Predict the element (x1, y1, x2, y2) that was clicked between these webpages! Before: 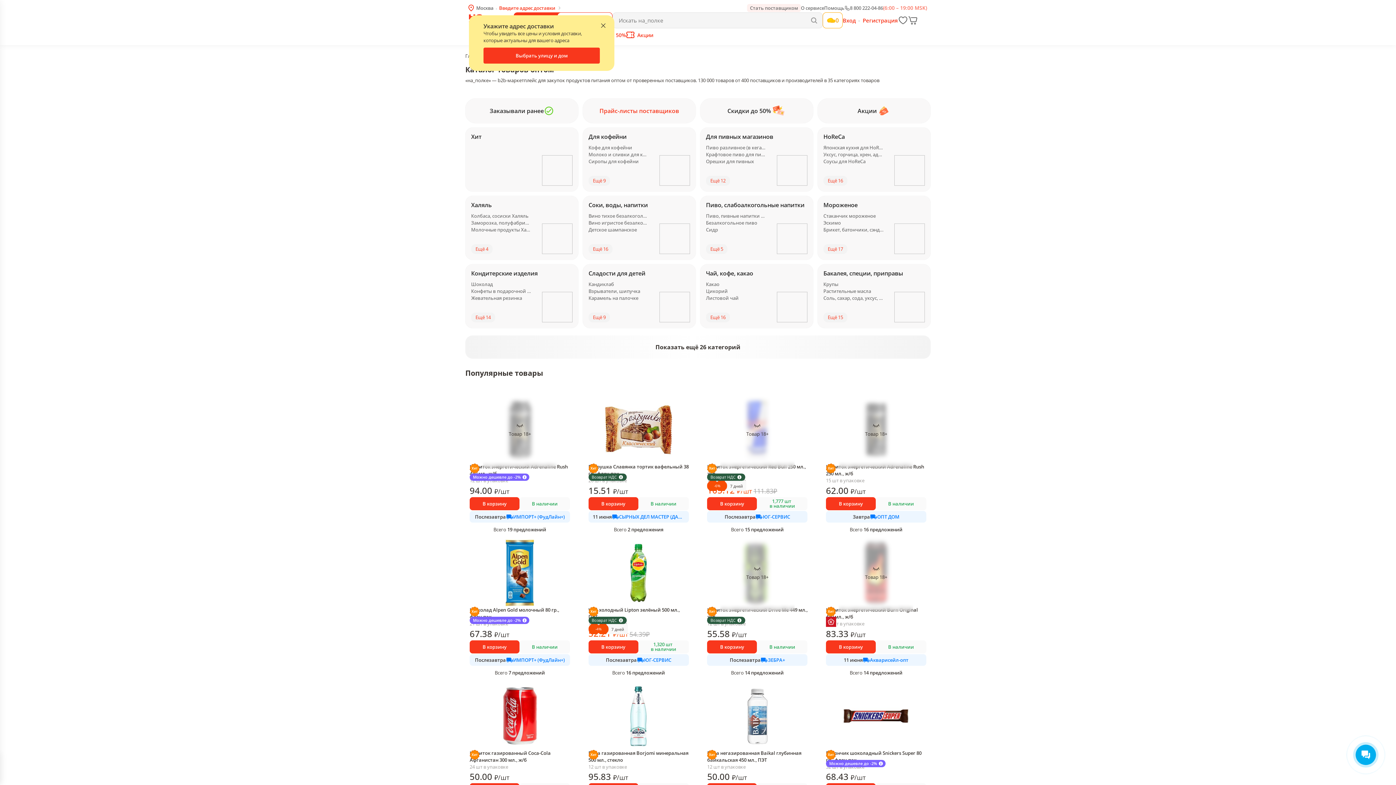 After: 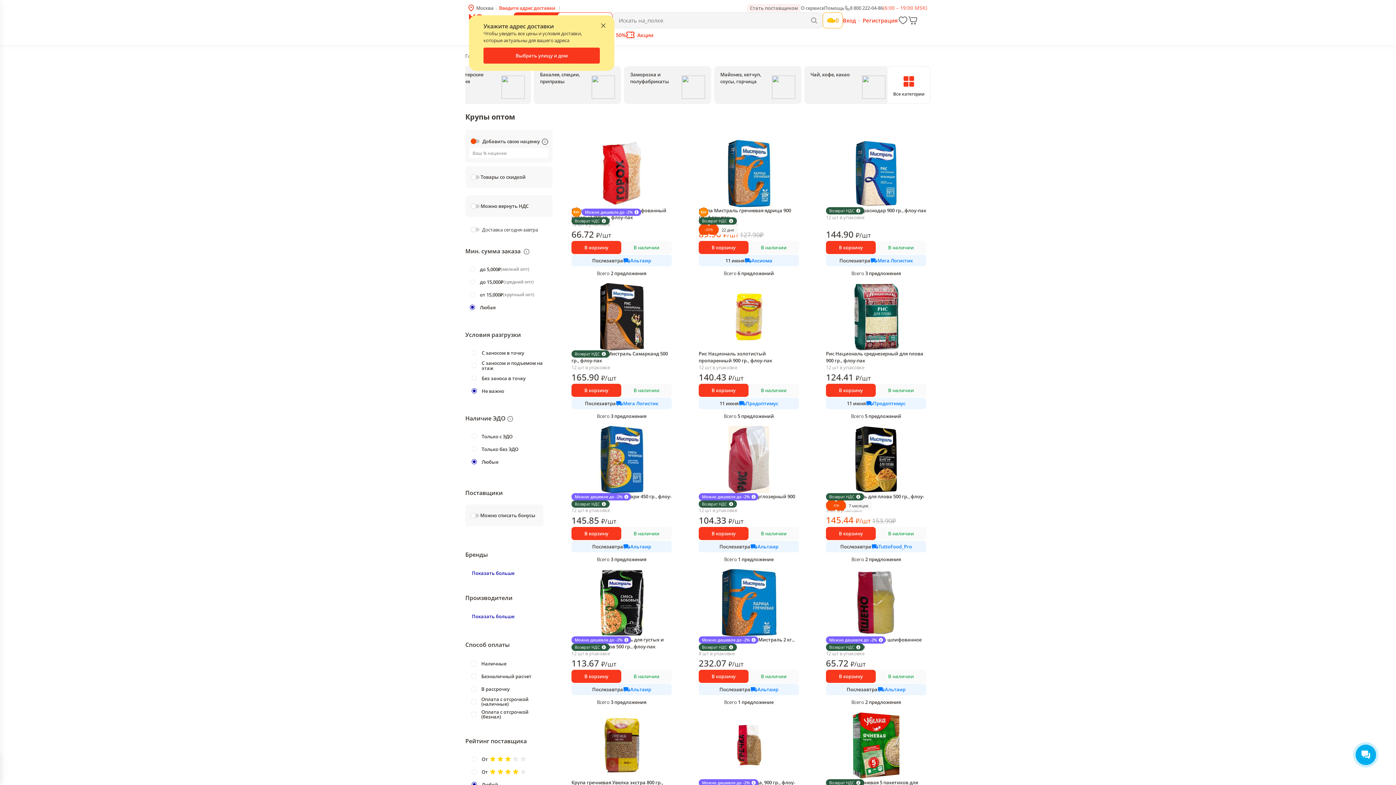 Action: label: Крупы bbox: (823, 281, 838, 288)